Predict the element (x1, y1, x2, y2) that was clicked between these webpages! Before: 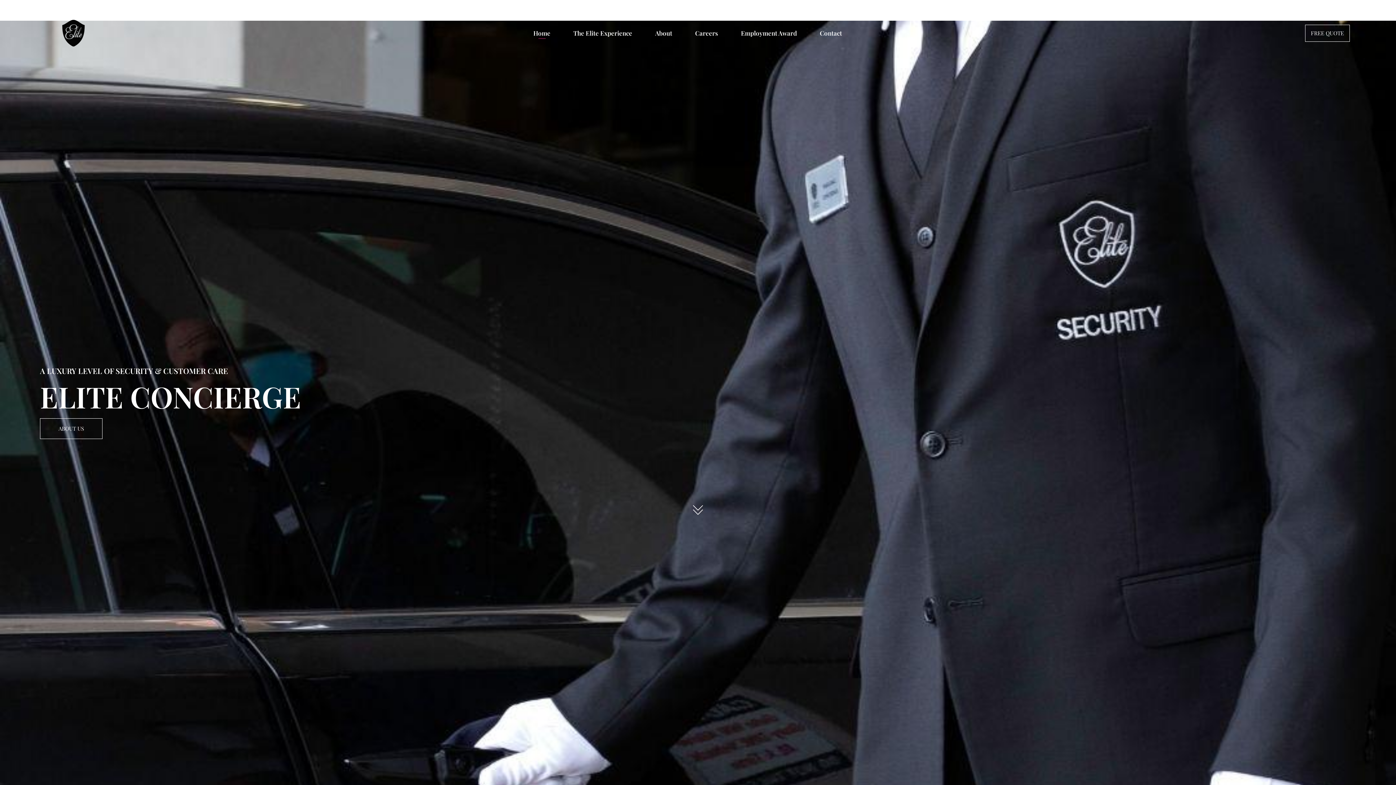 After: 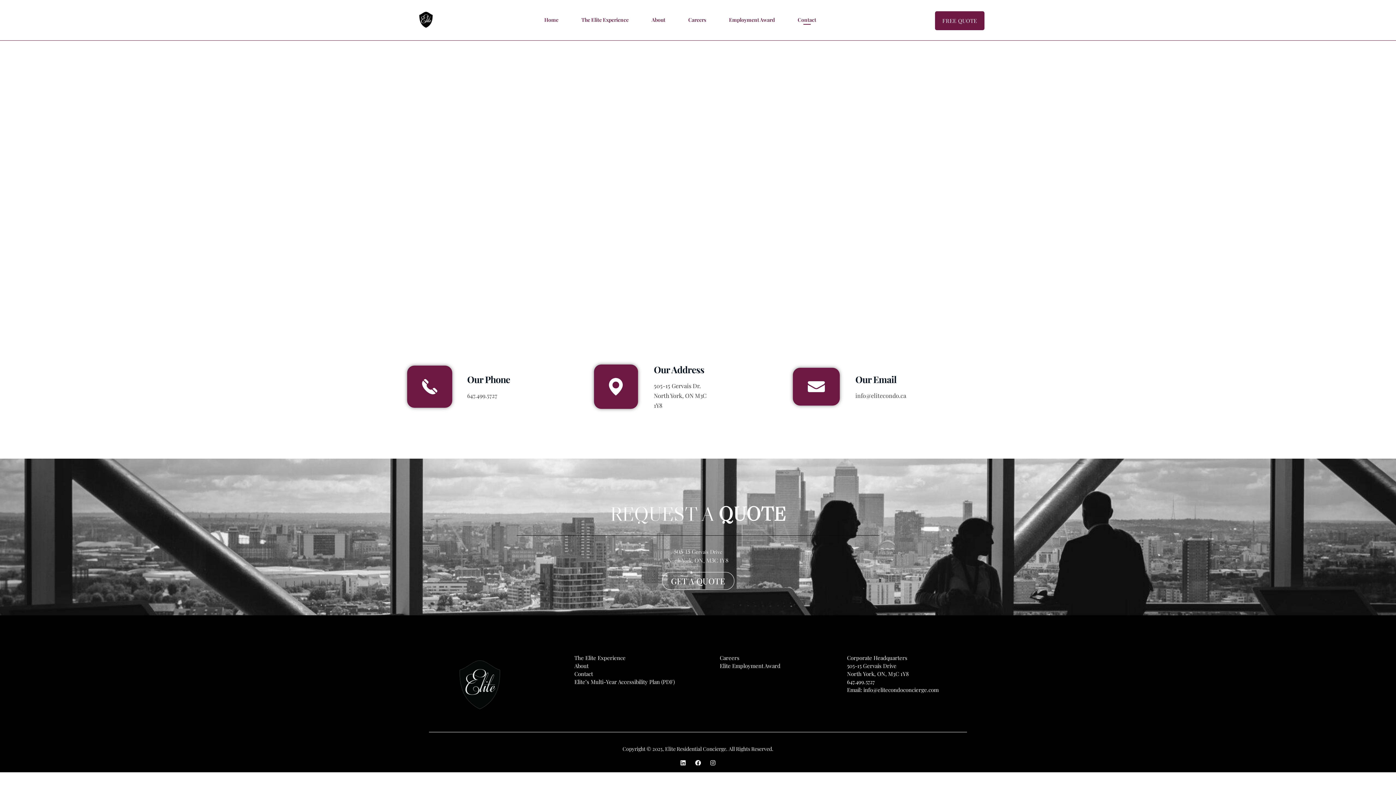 Action: label: Contact bbox: (820, 28, 842, 37)